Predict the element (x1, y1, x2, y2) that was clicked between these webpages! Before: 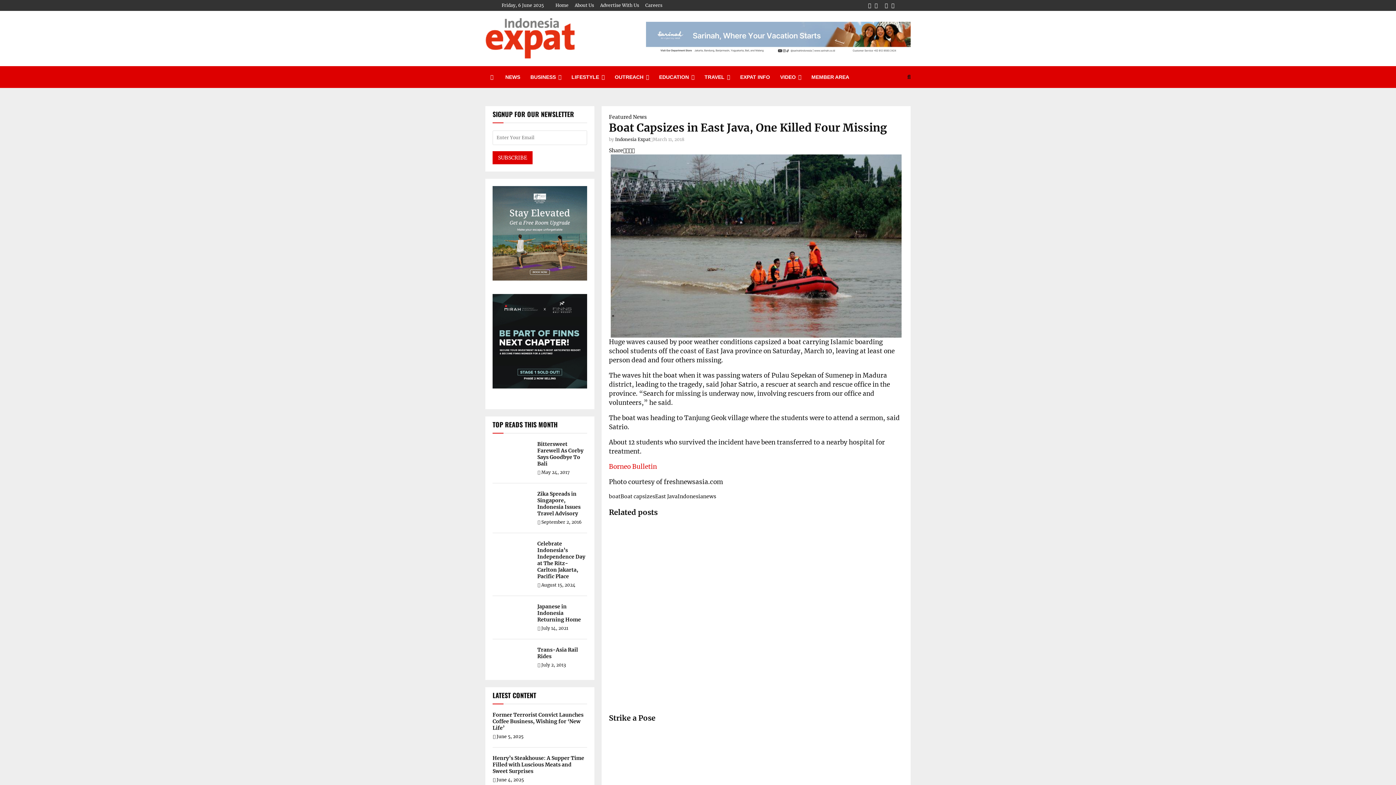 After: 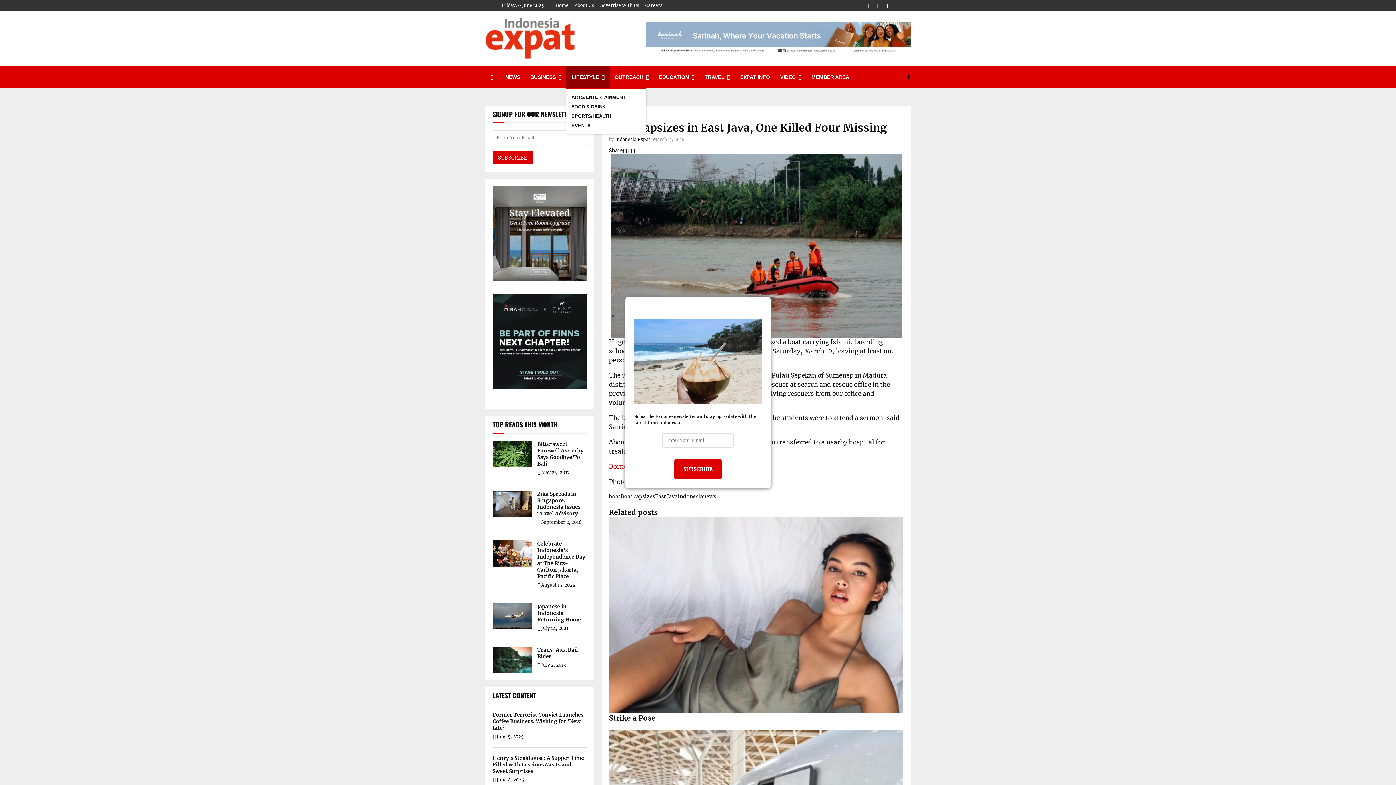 Action: bbox: (566, 66, 609, 88) label: LIFESTYLE